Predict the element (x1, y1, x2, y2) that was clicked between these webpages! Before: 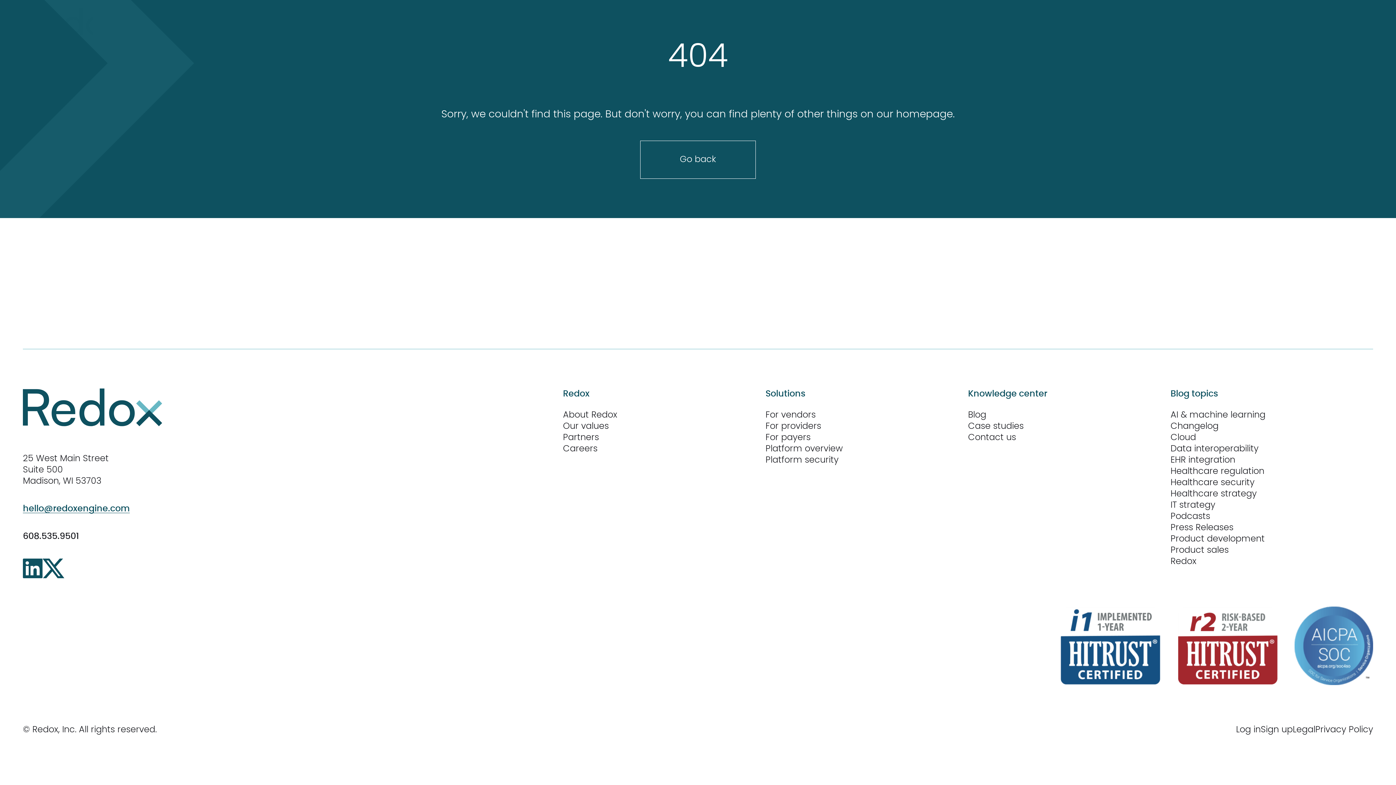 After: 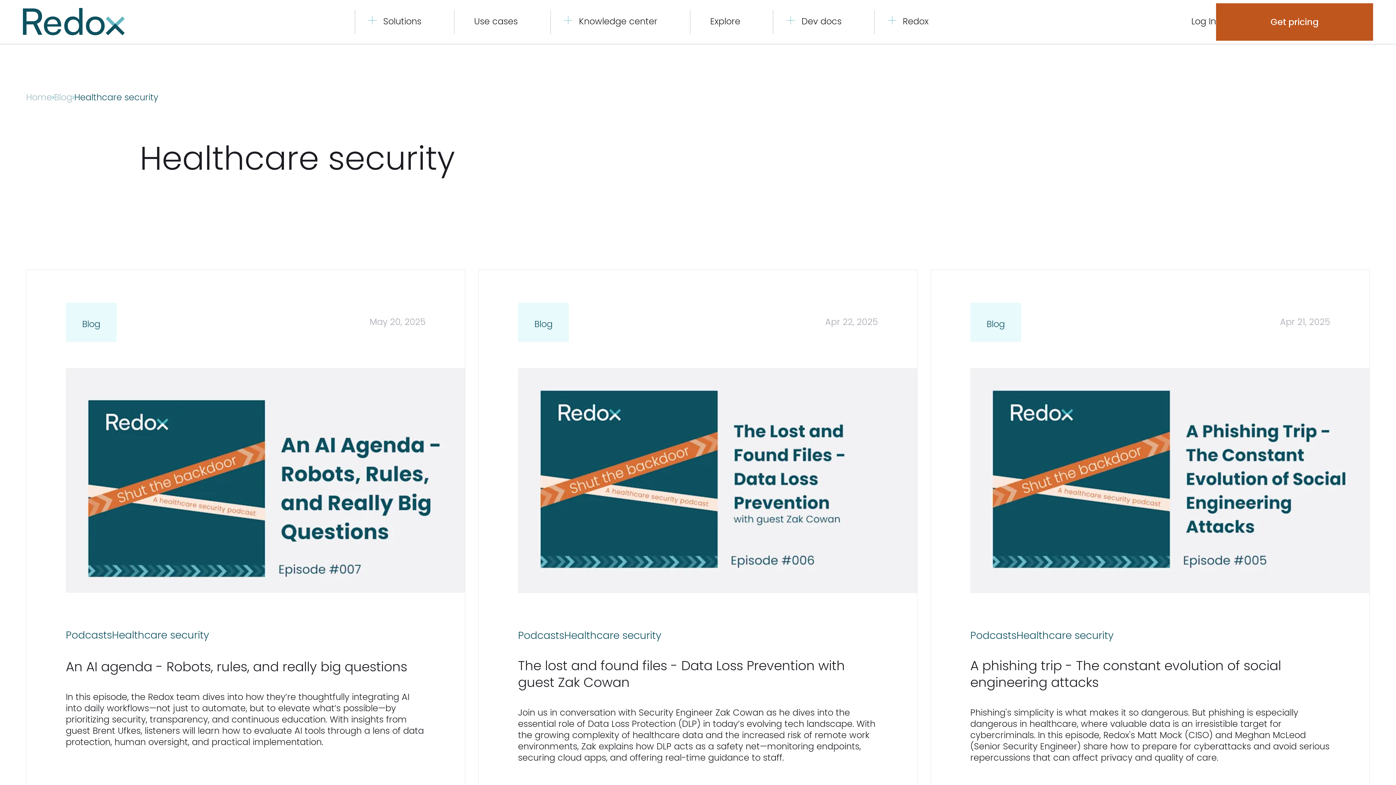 Action: label: Navigate to topic: /blog/topic/healthcare-security bbox: (1170, 478, 1254, 487)